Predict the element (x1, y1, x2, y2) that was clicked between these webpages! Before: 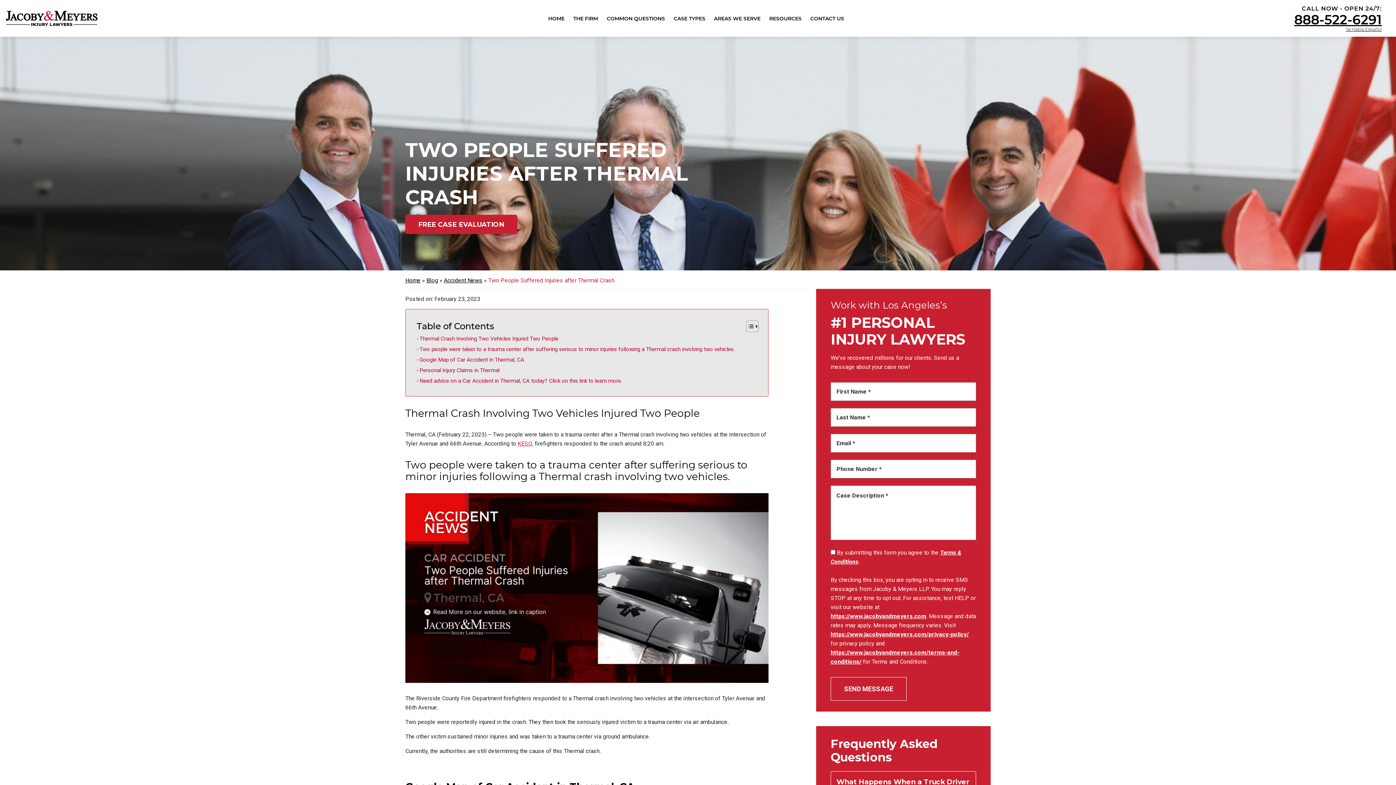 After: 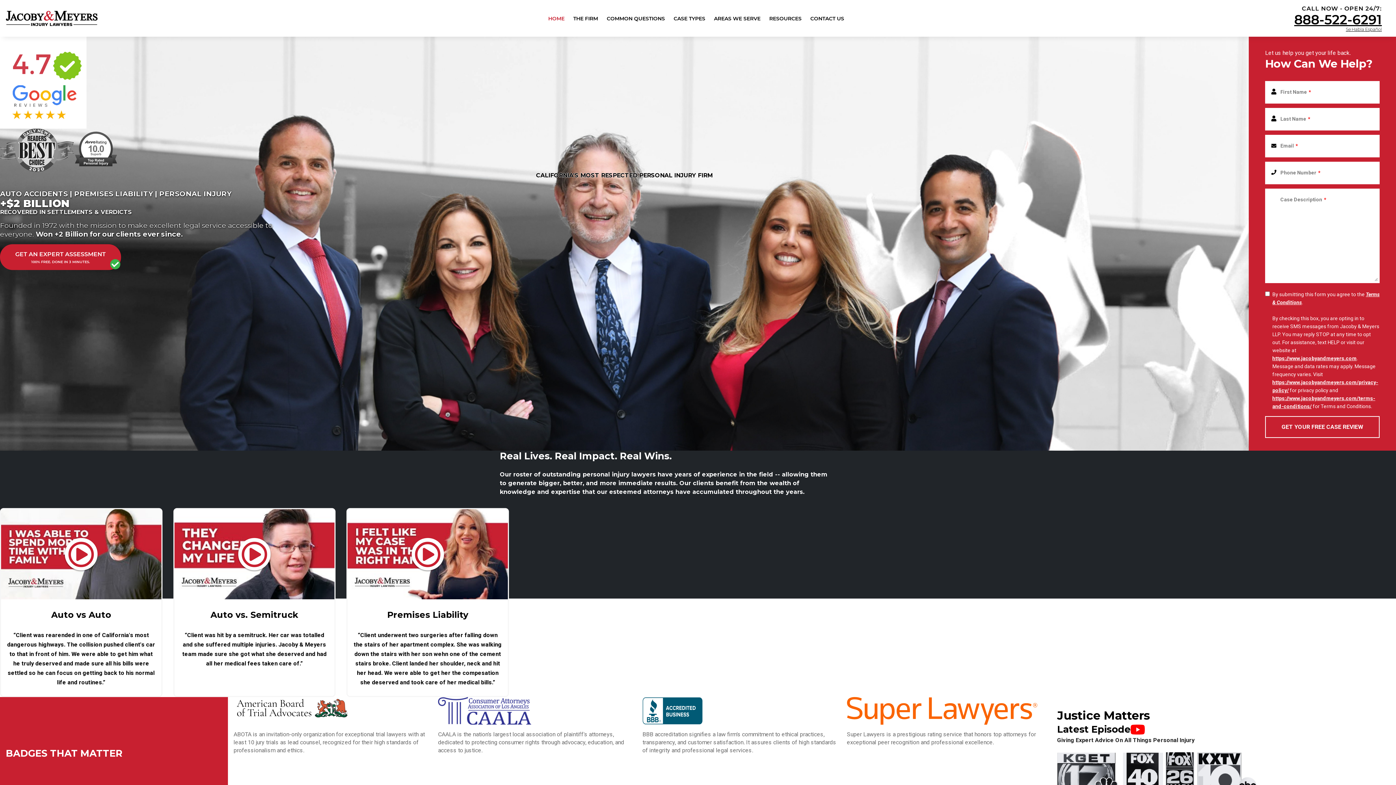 Action: label: Home bbox: (405, 277, 420, 283)